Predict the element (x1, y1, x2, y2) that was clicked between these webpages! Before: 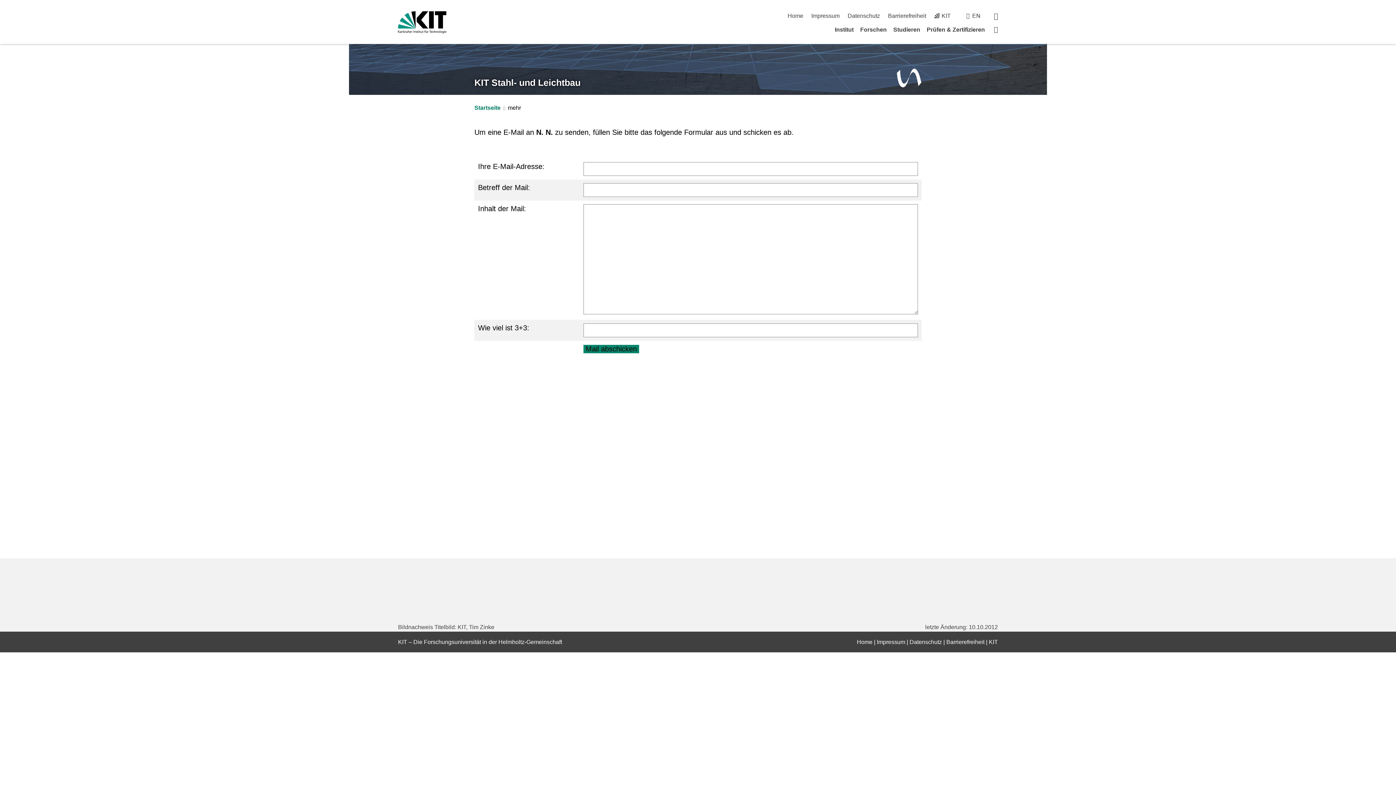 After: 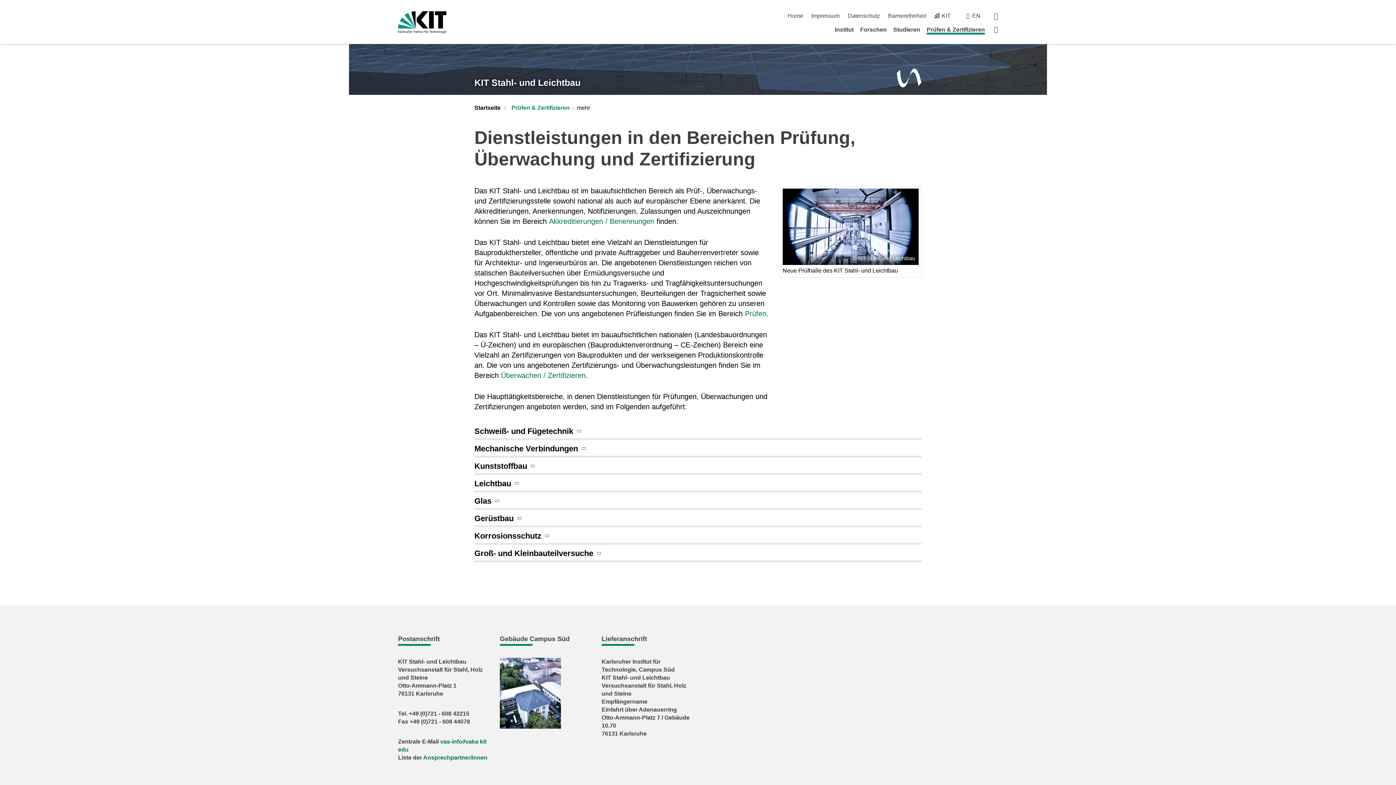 Action: label: Prüfen & Zertifizieren bbox: (927, 26, 985, 32)